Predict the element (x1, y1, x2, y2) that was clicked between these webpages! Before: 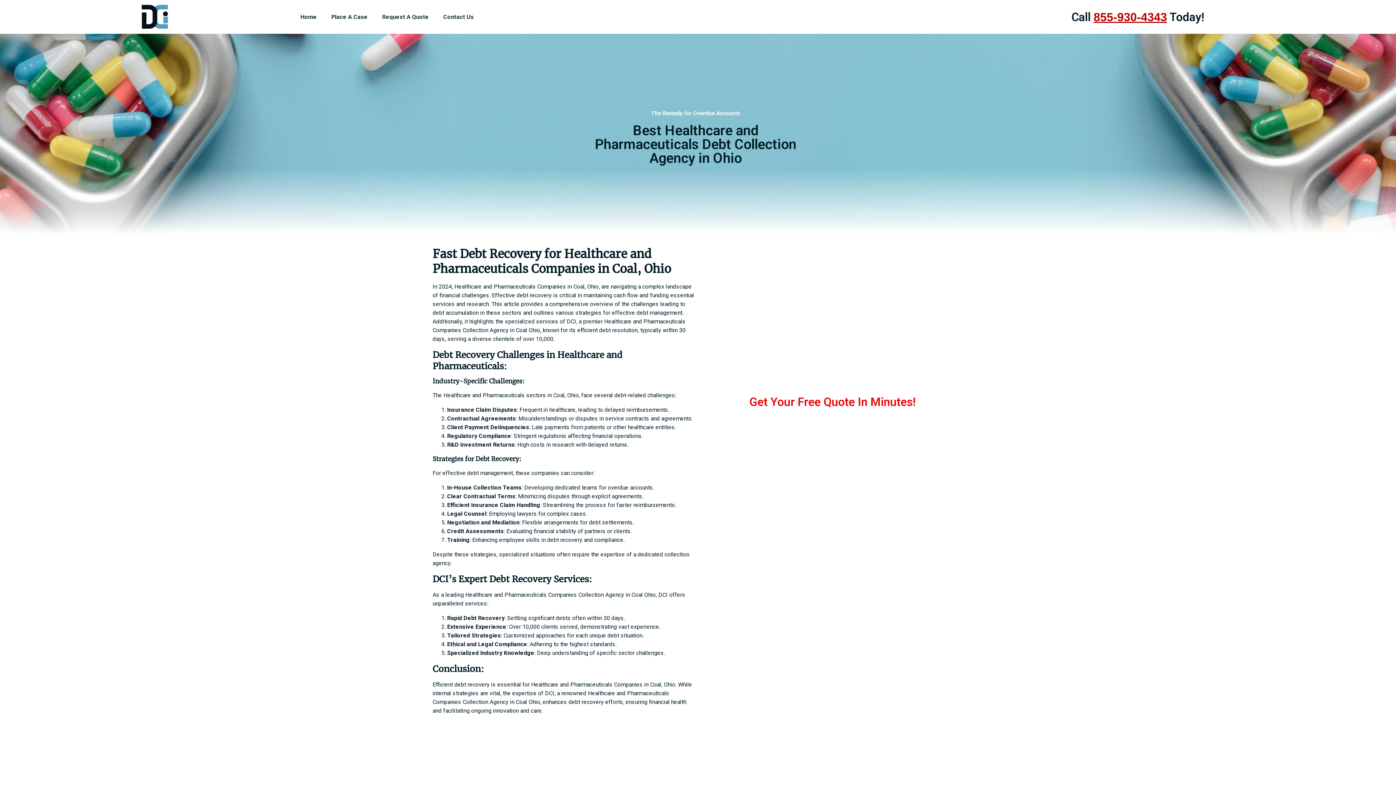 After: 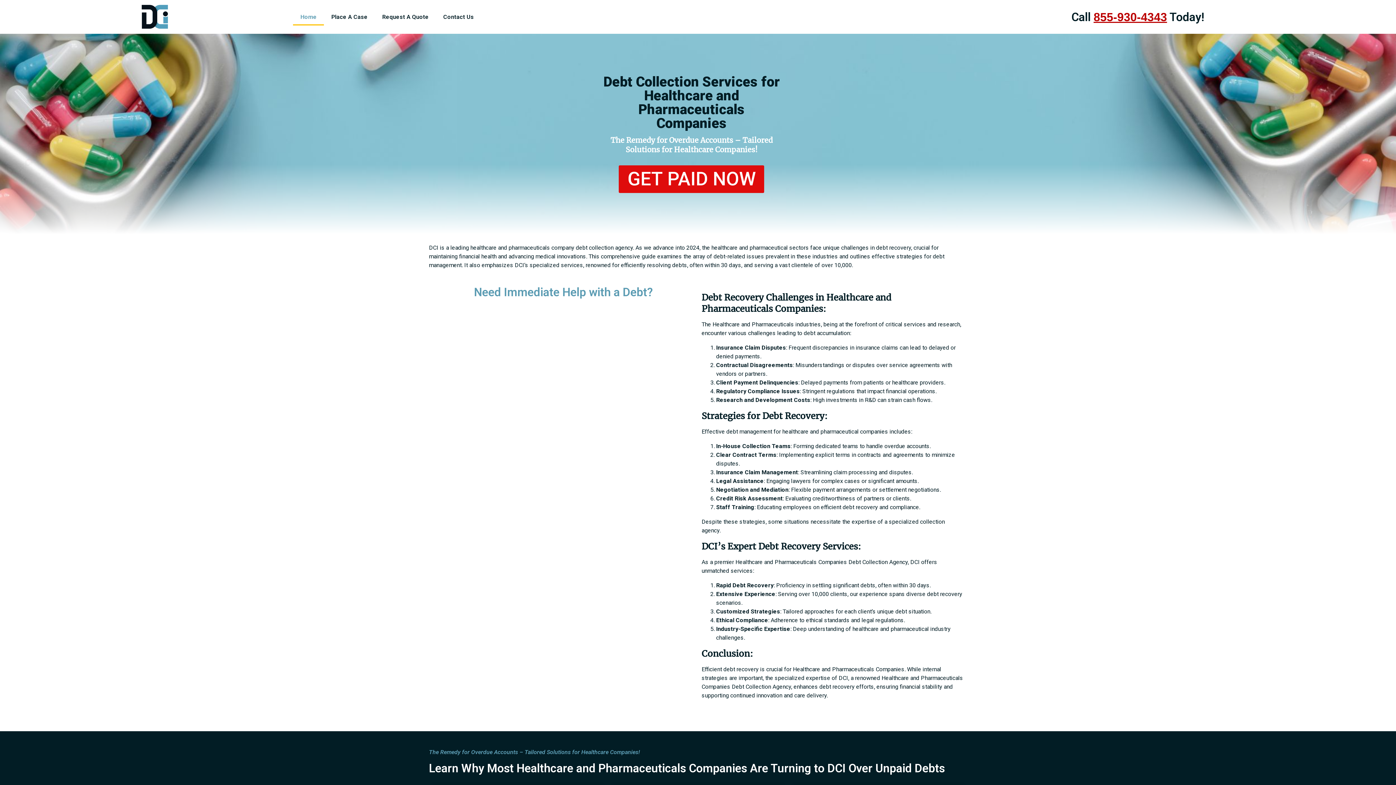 Action: bbox: (293, 8, 324, 25) label: Home